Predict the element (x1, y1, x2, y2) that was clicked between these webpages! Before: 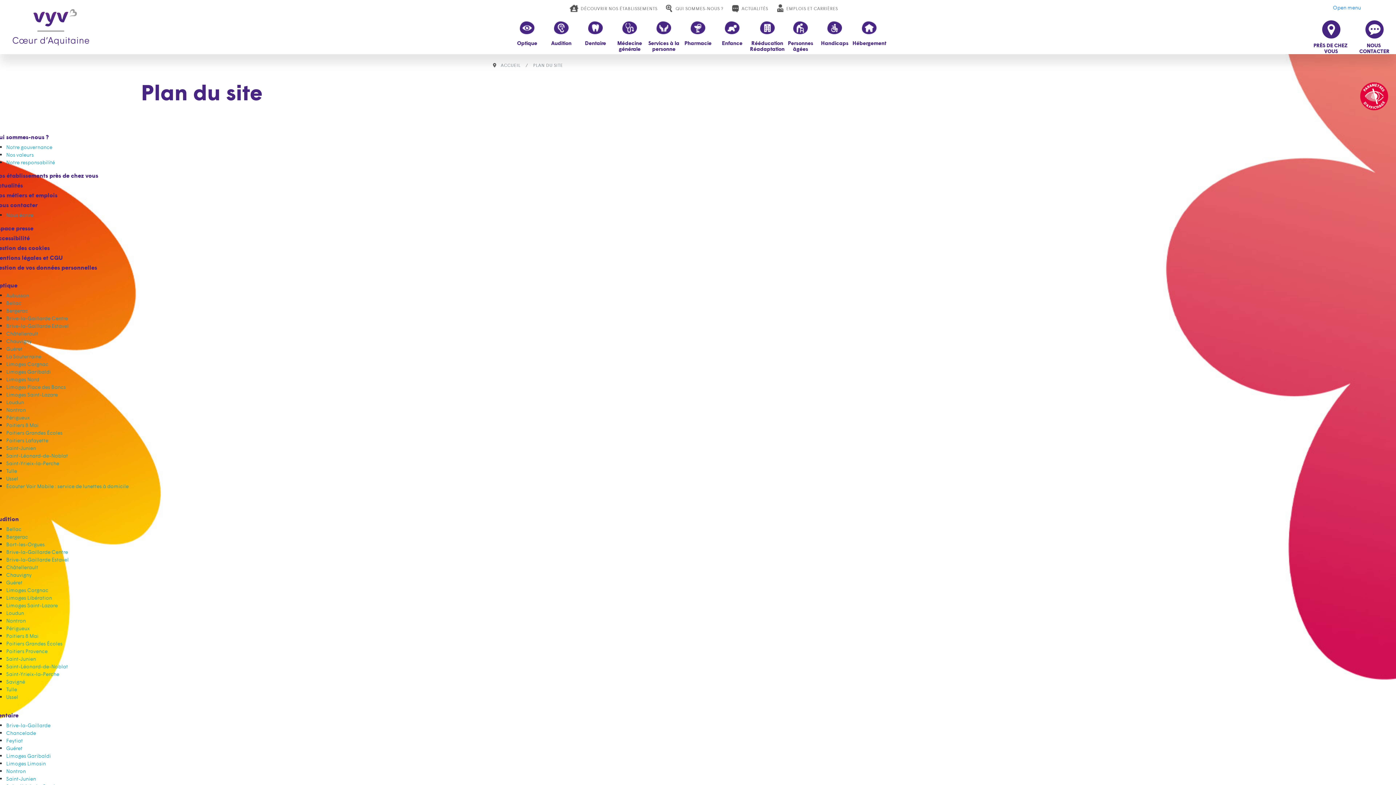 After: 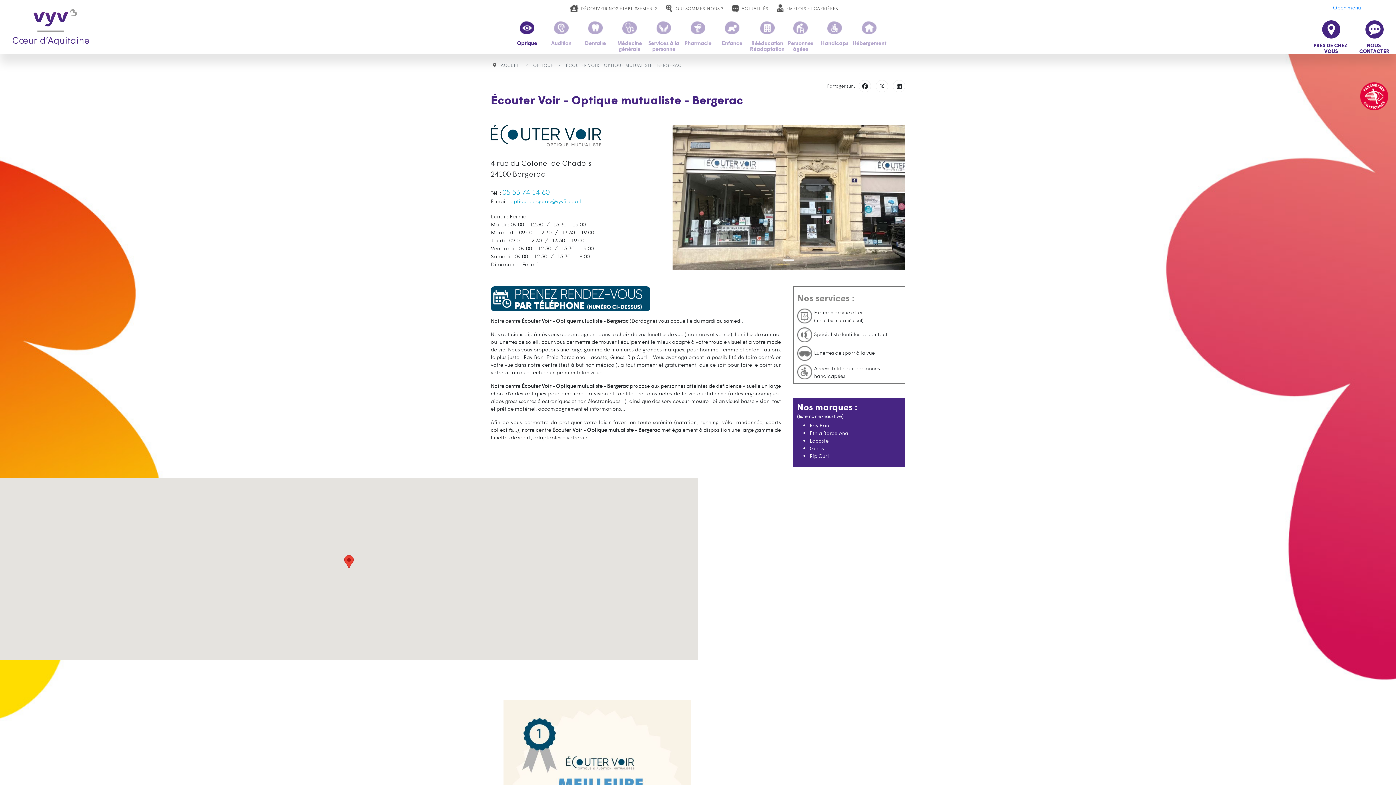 Action: bbox: (6, 307, 28, 314) label: Bergerac